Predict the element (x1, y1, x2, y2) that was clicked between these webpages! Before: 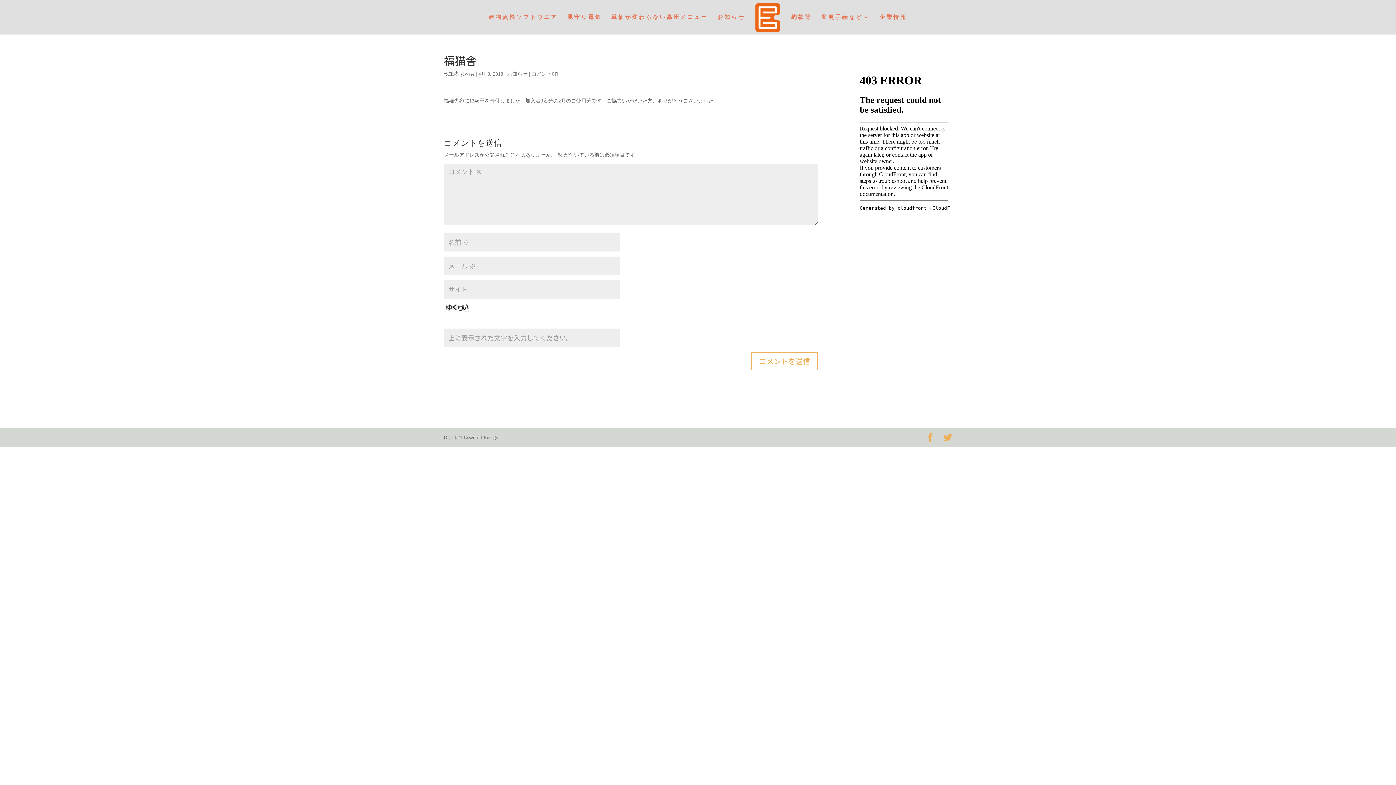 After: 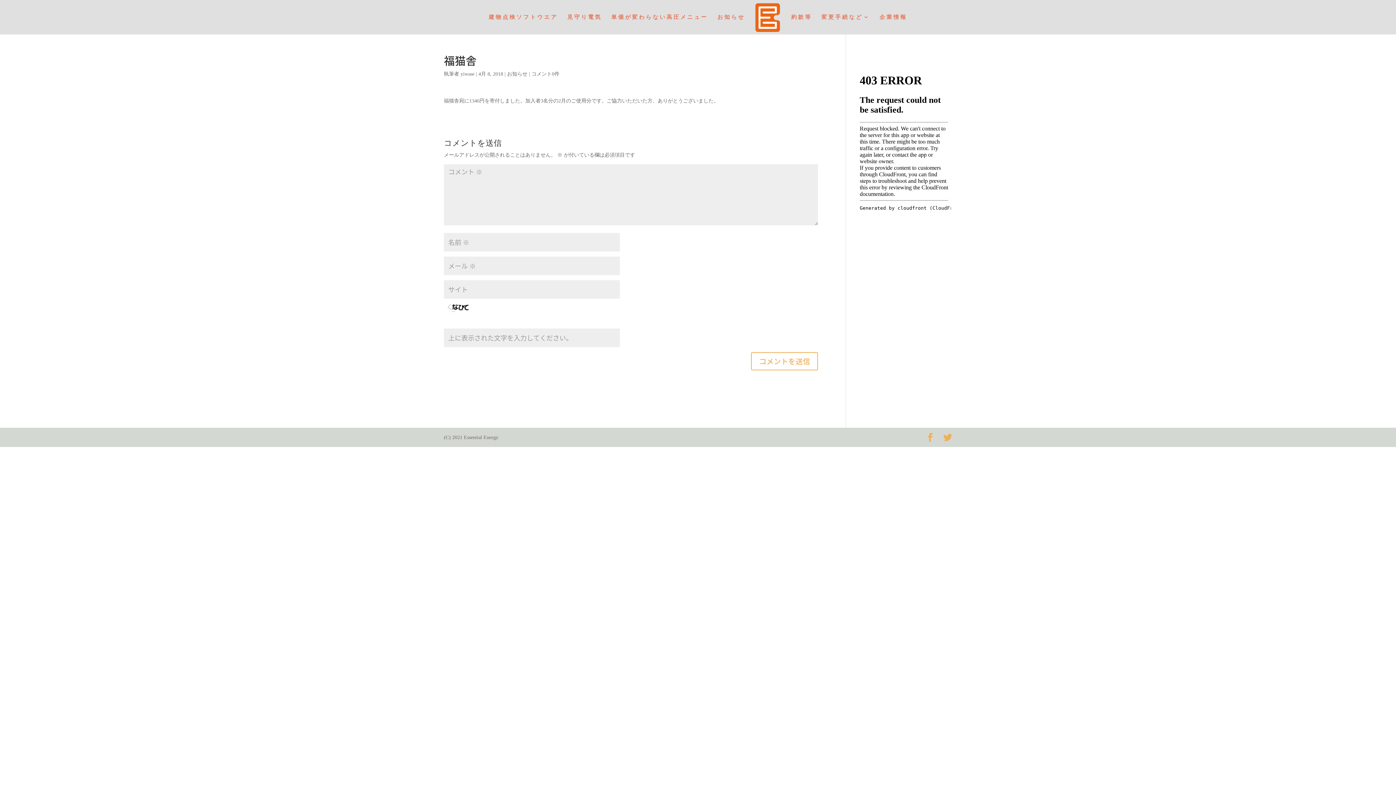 Action: label: コメント0件 bbox: (531, 71, 559, 76)